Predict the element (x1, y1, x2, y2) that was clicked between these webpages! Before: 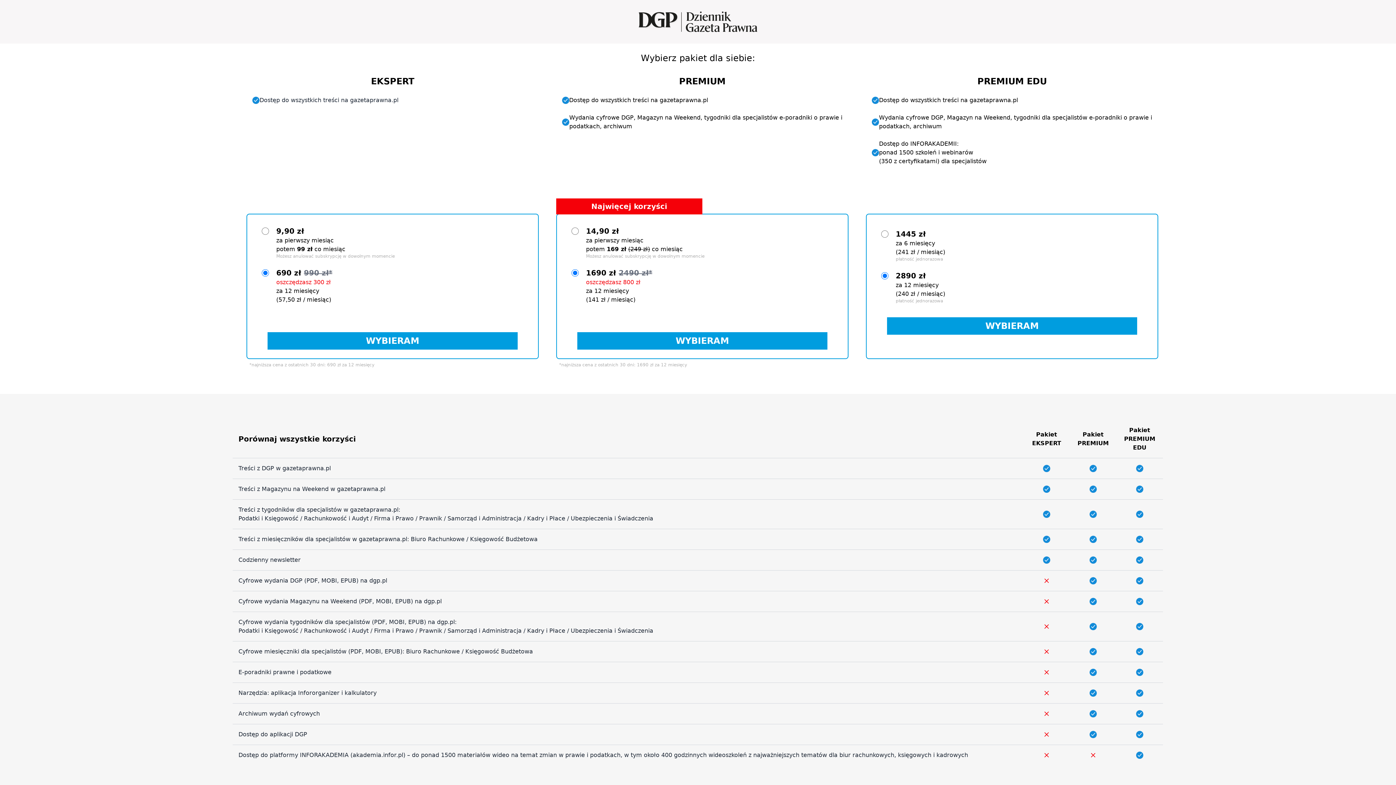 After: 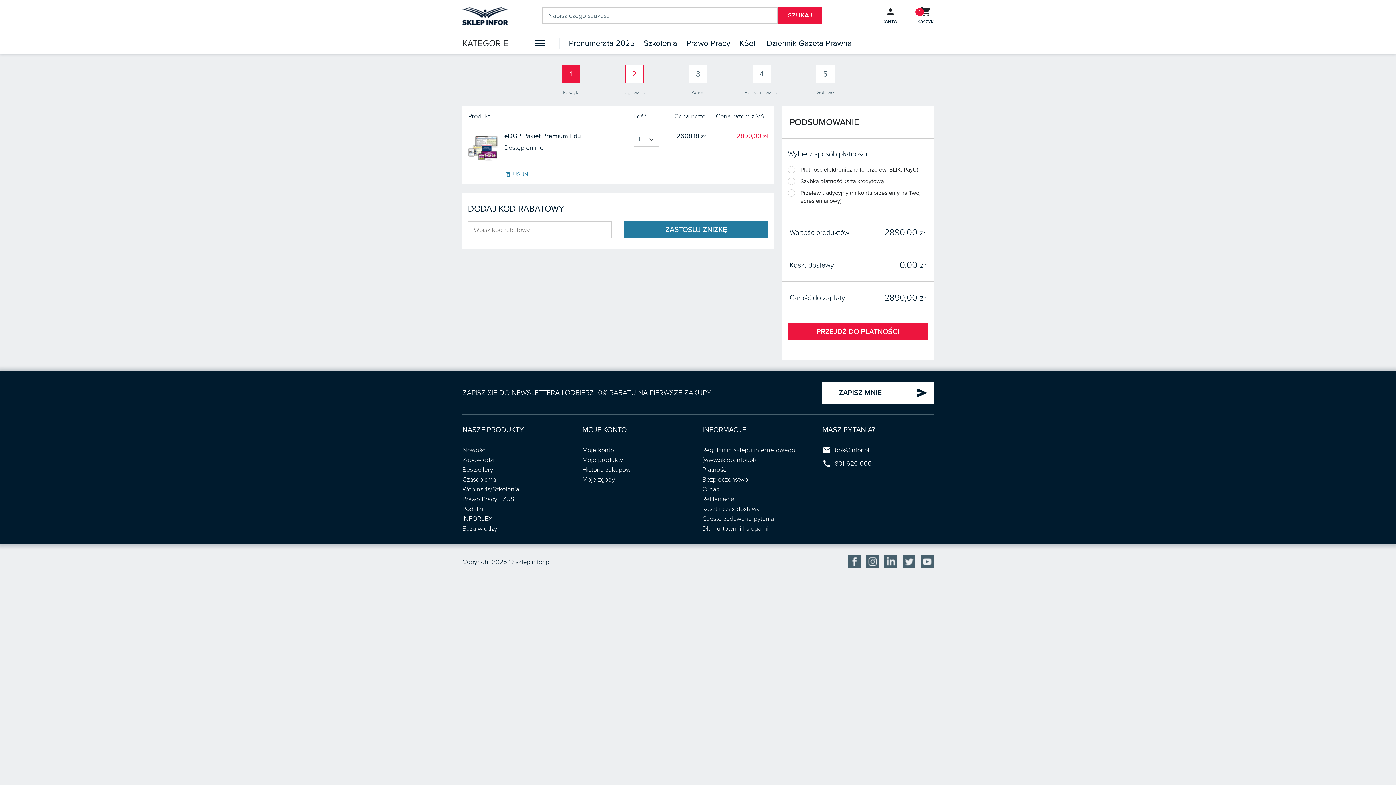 Action: label: WYBIERAM bbox: (887, 317, 1137, 334)